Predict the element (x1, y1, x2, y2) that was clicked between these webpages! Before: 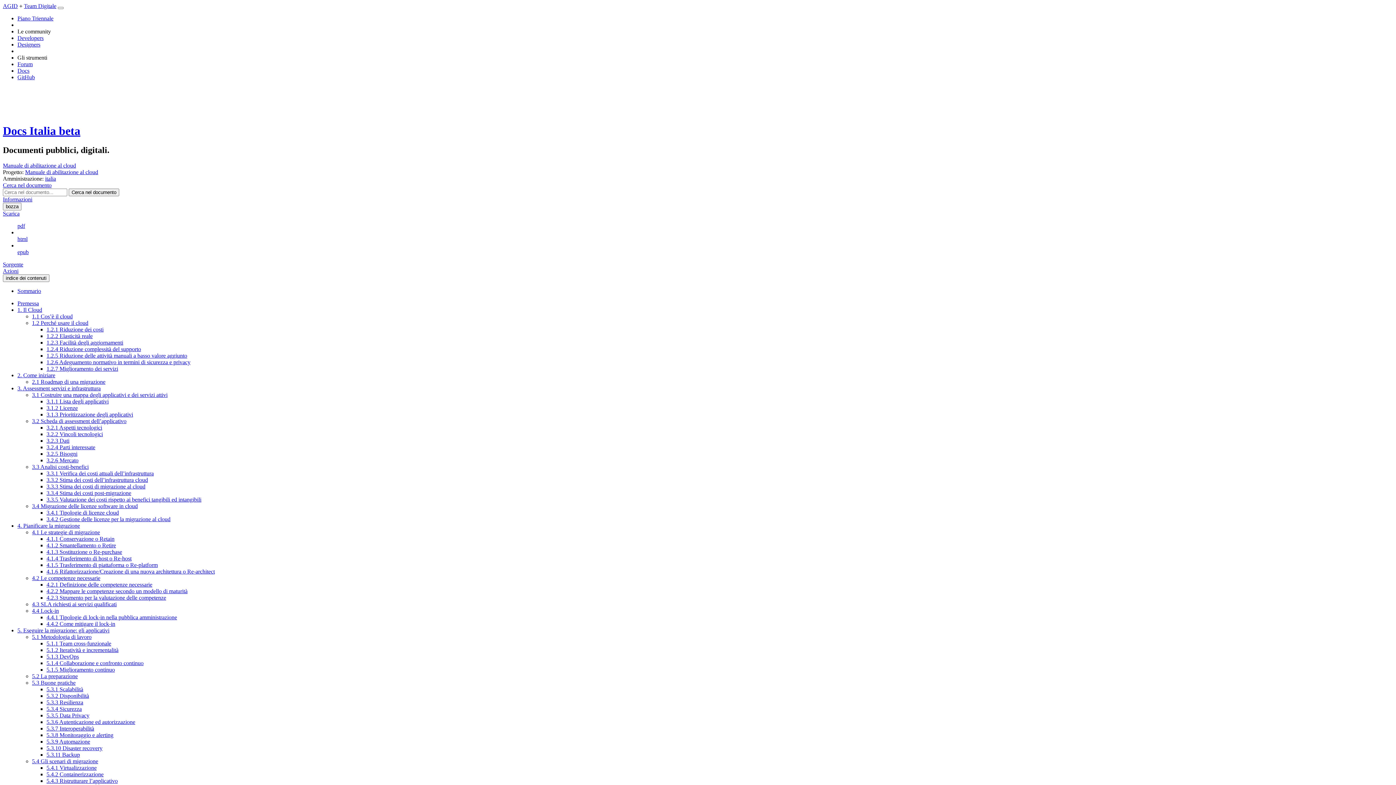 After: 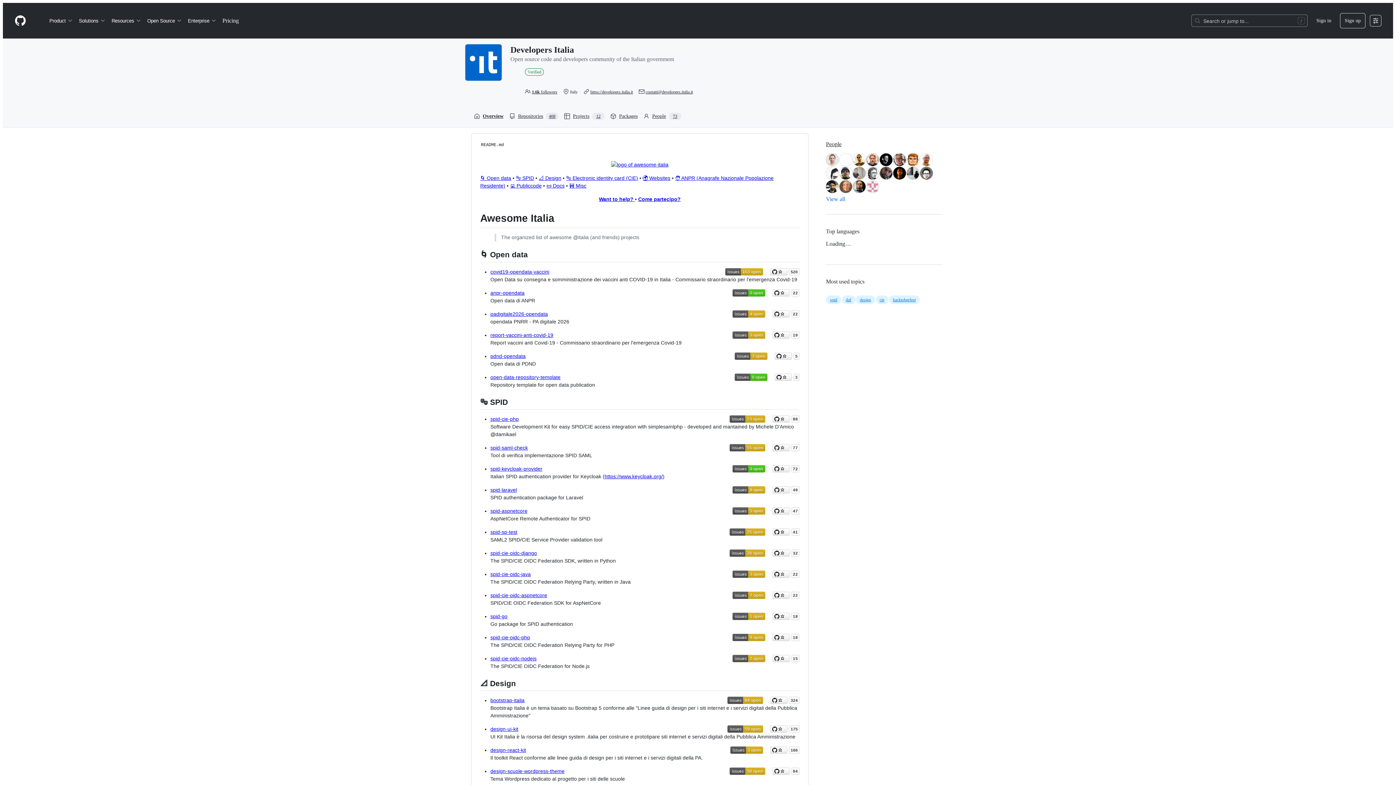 Action: bbox: (17, 74, 34, 80) label: GitHub